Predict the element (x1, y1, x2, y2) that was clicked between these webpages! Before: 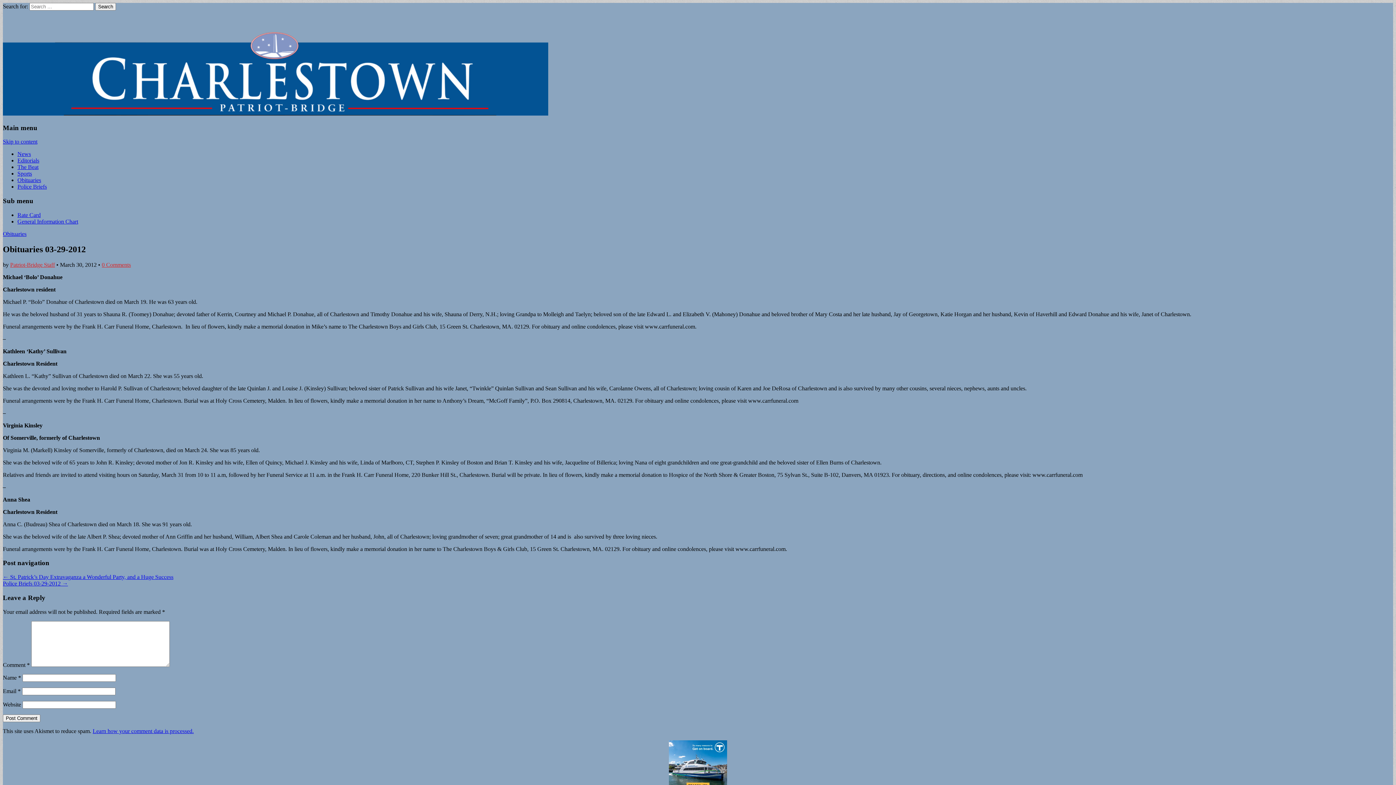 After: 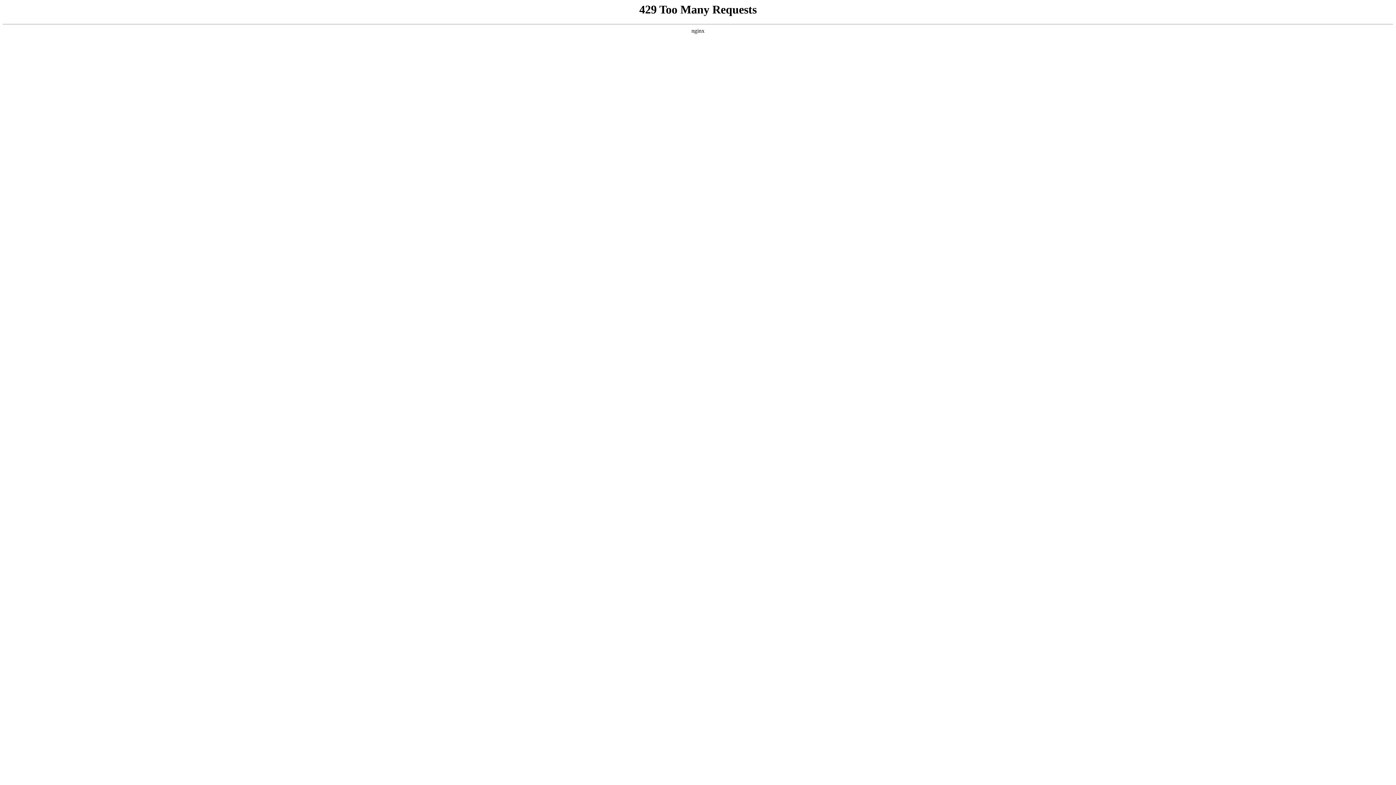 Action: bbox: (17, 218, 78, 224) label: General Information Chart